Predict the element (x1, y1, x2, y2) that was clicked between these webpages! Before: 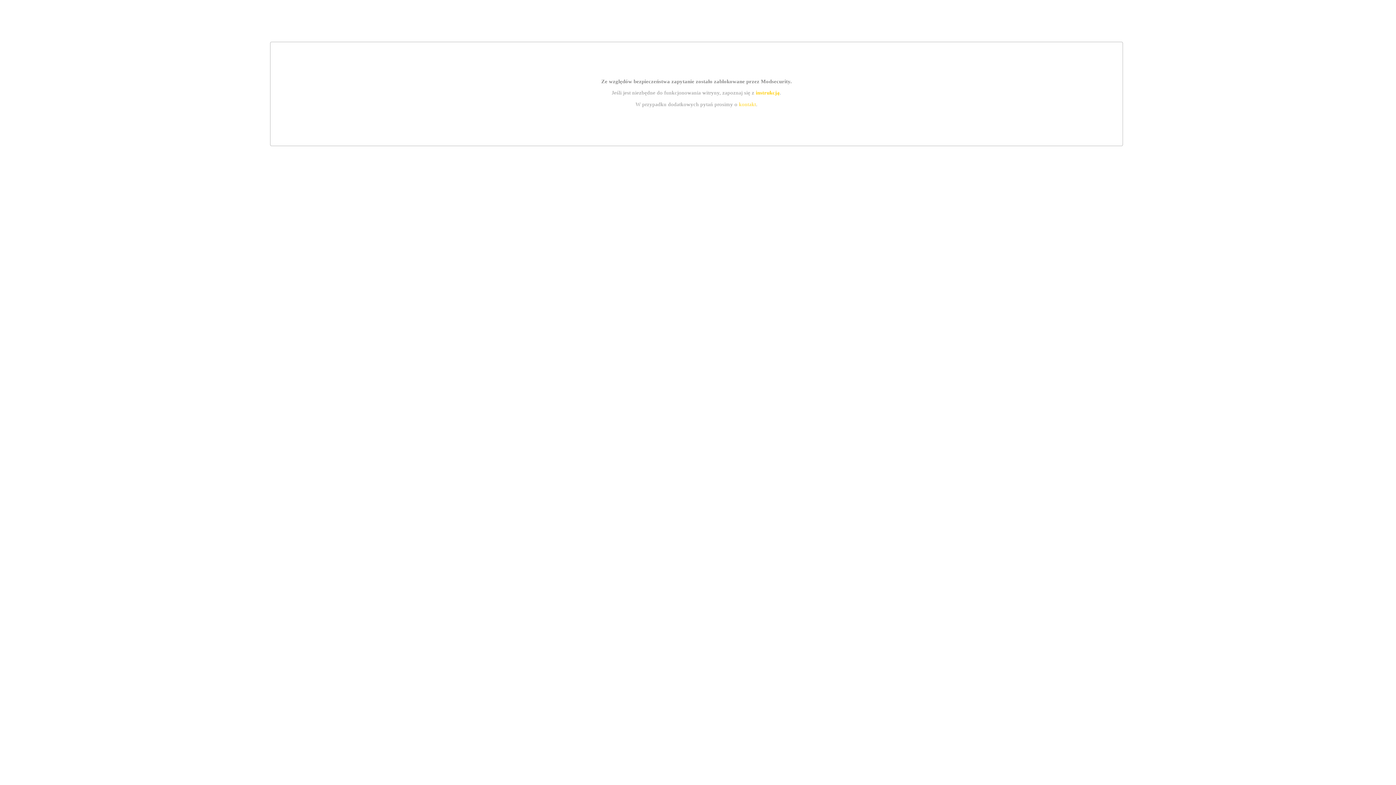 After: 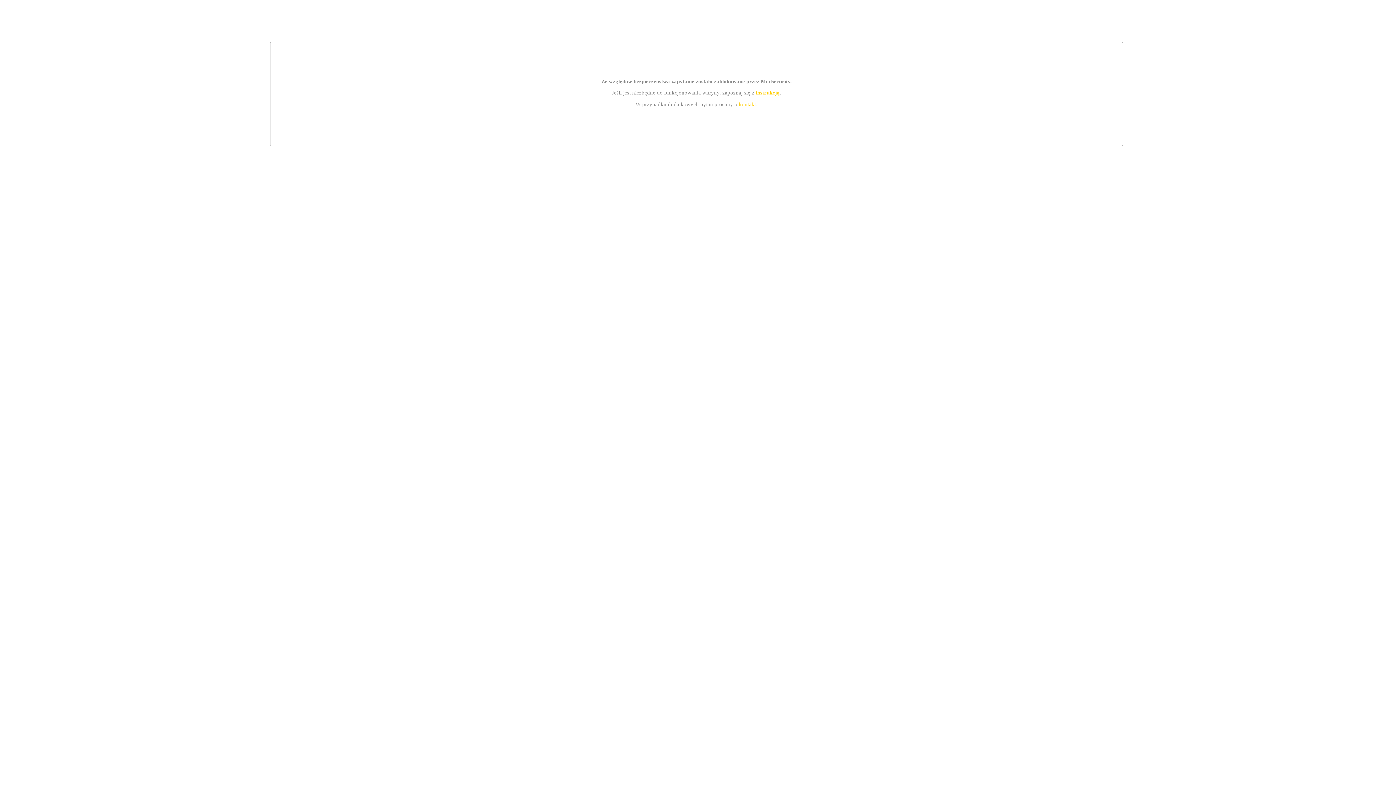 Action: bbox: (739, 101, 756, 107) label: kontakt